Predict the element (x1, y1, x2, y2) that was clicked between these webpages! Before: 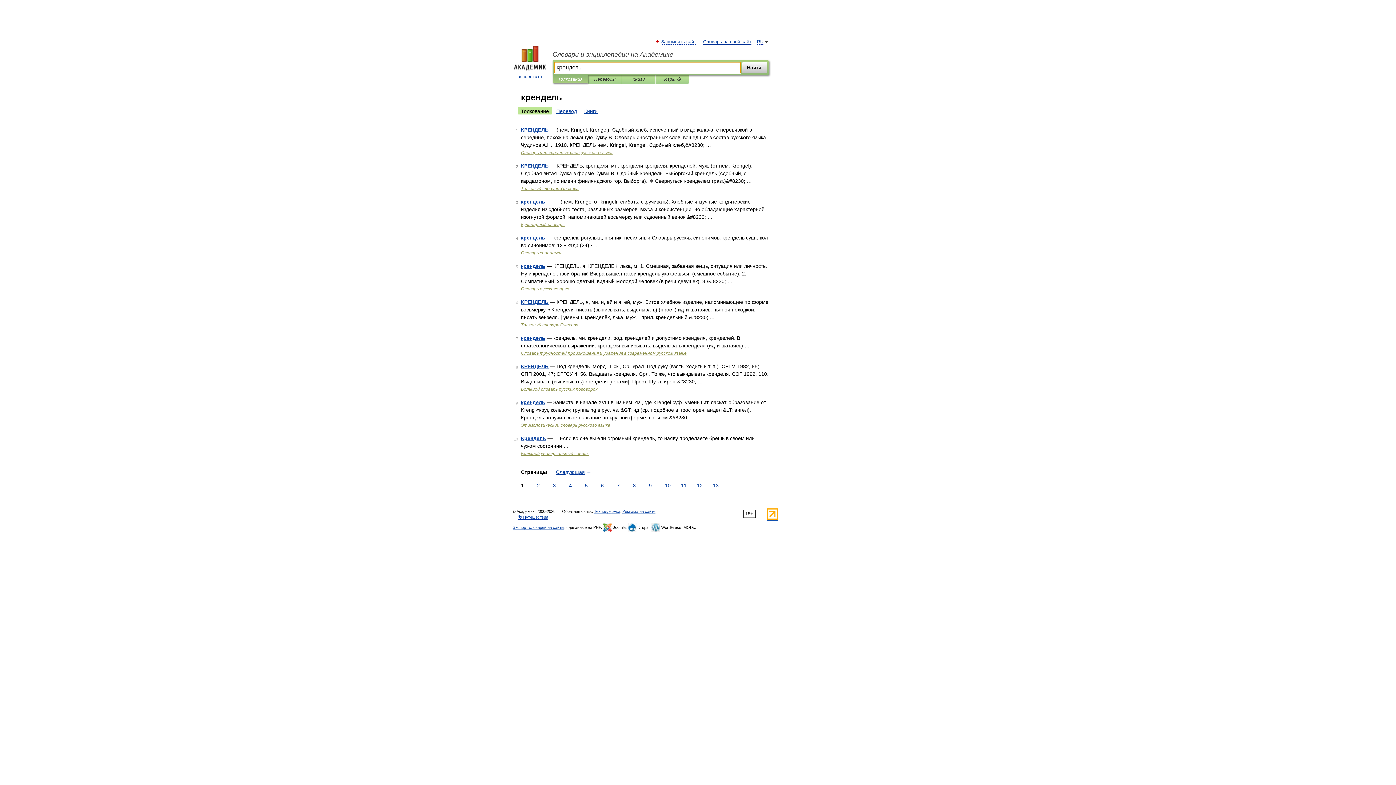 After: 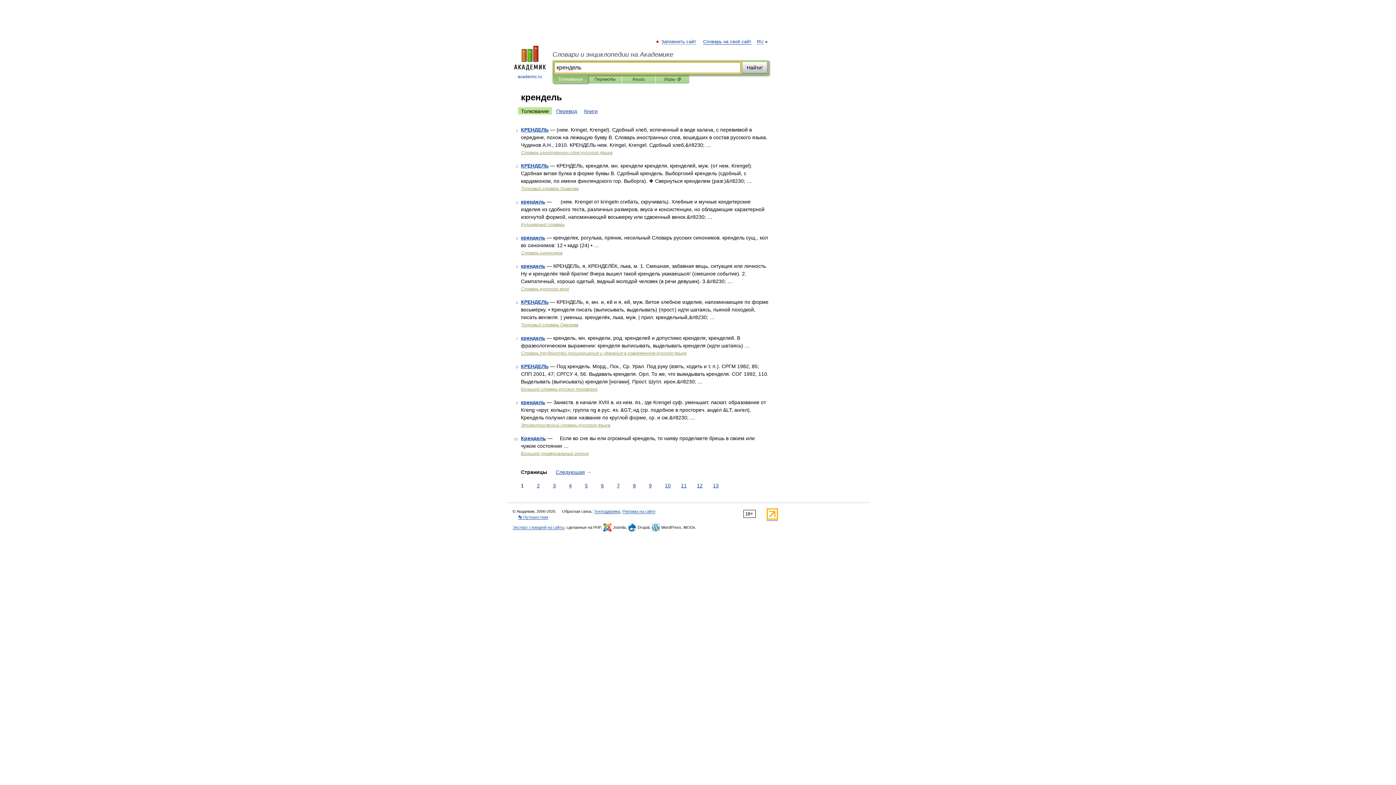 Action: label: Найти! bbox: (742, 61, 767, 73)